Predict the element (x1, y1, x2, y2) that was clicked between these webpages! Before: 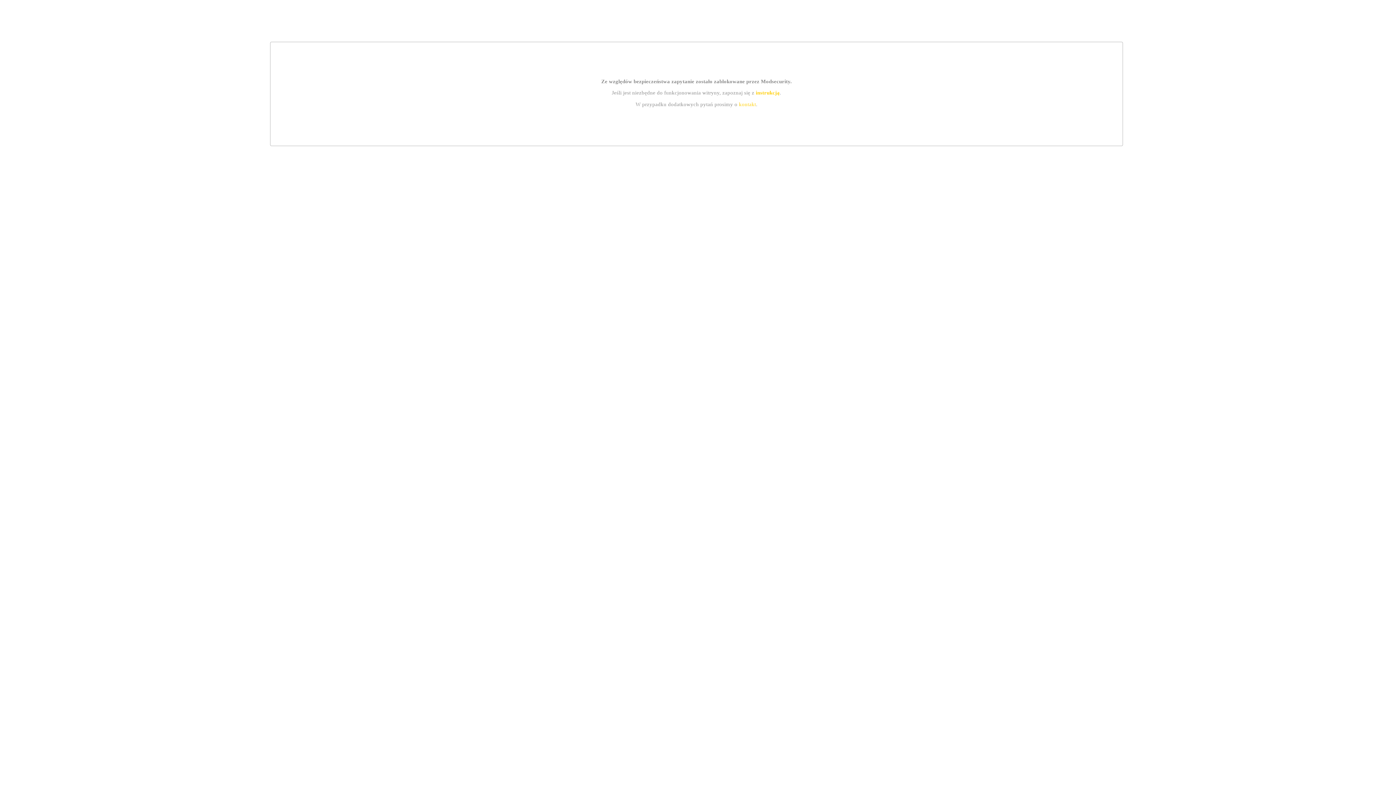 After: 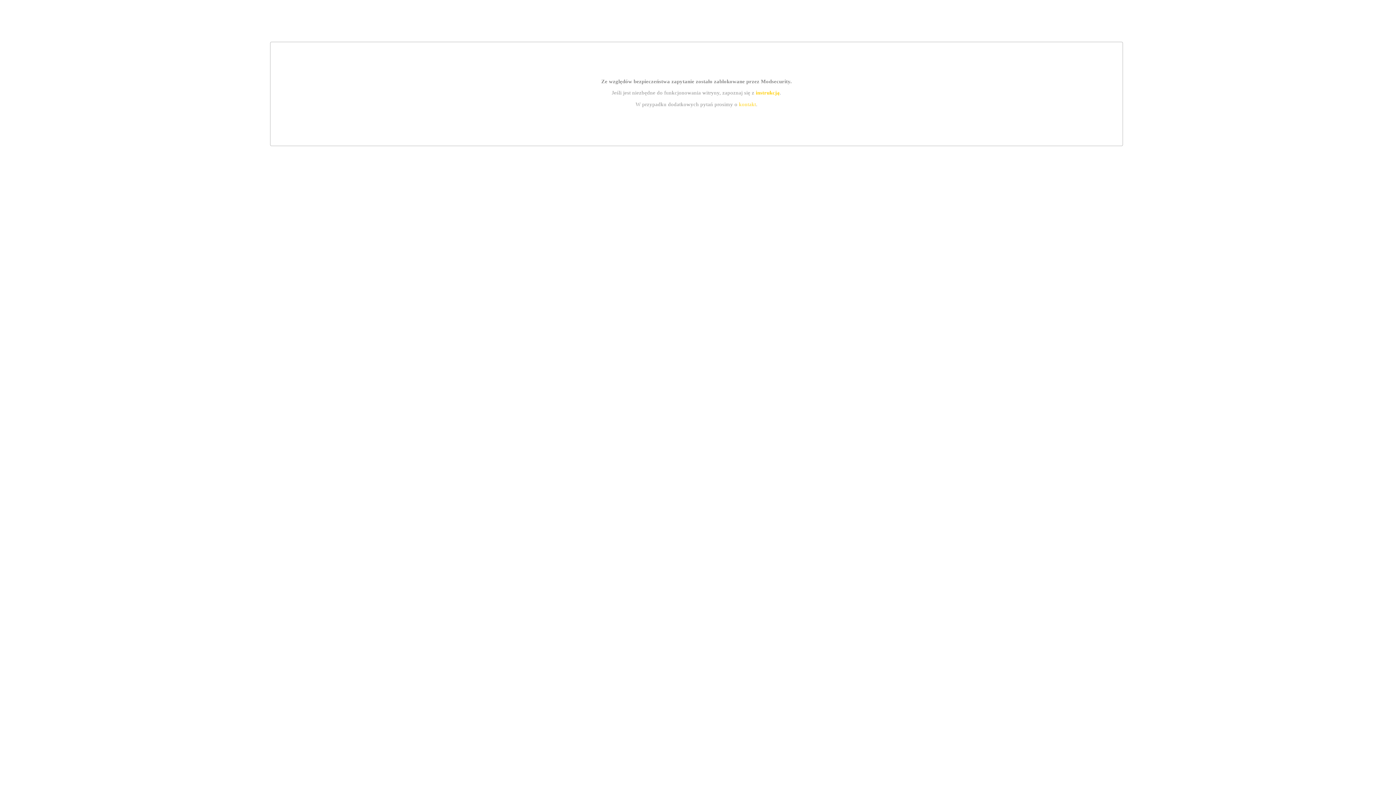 Action: bbox: (755, 89, 779, 95) label: instrukcją